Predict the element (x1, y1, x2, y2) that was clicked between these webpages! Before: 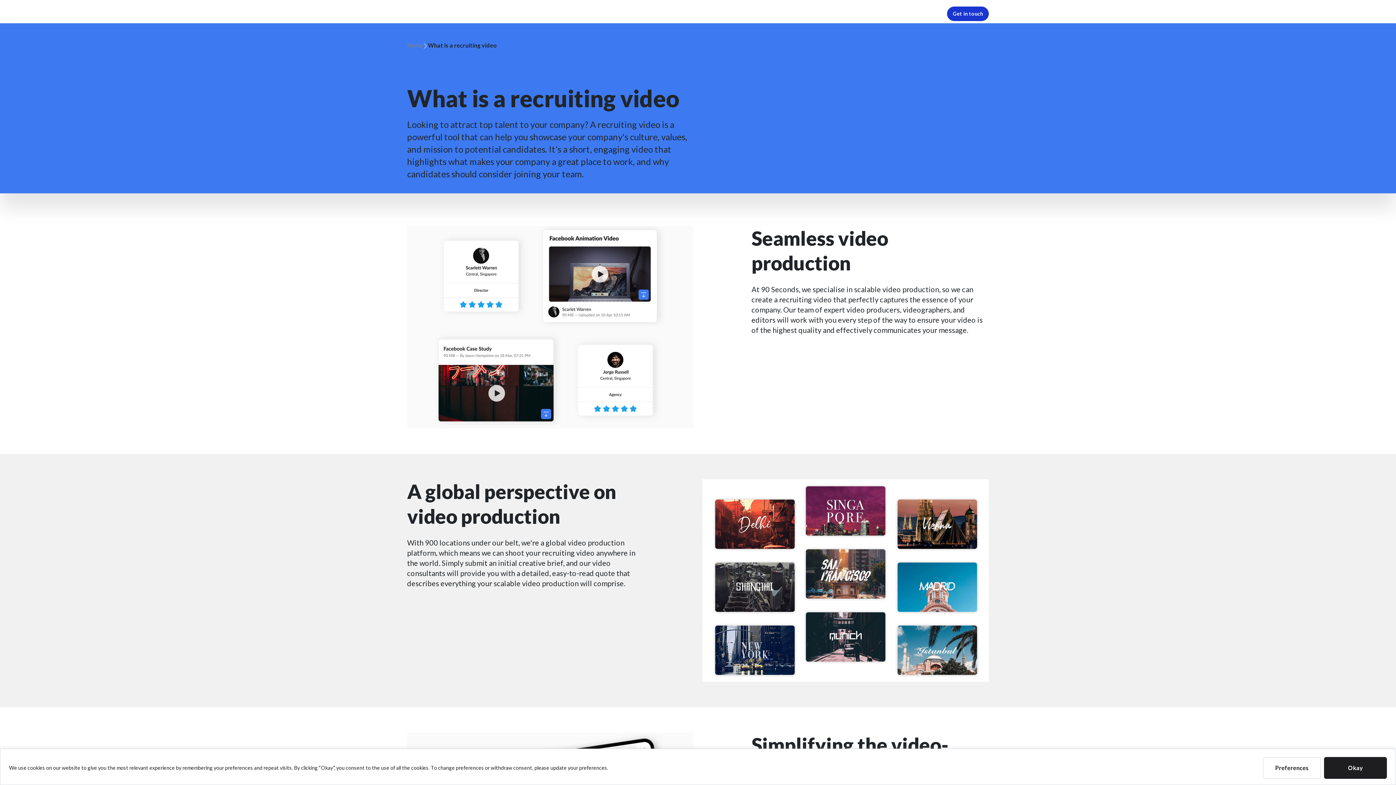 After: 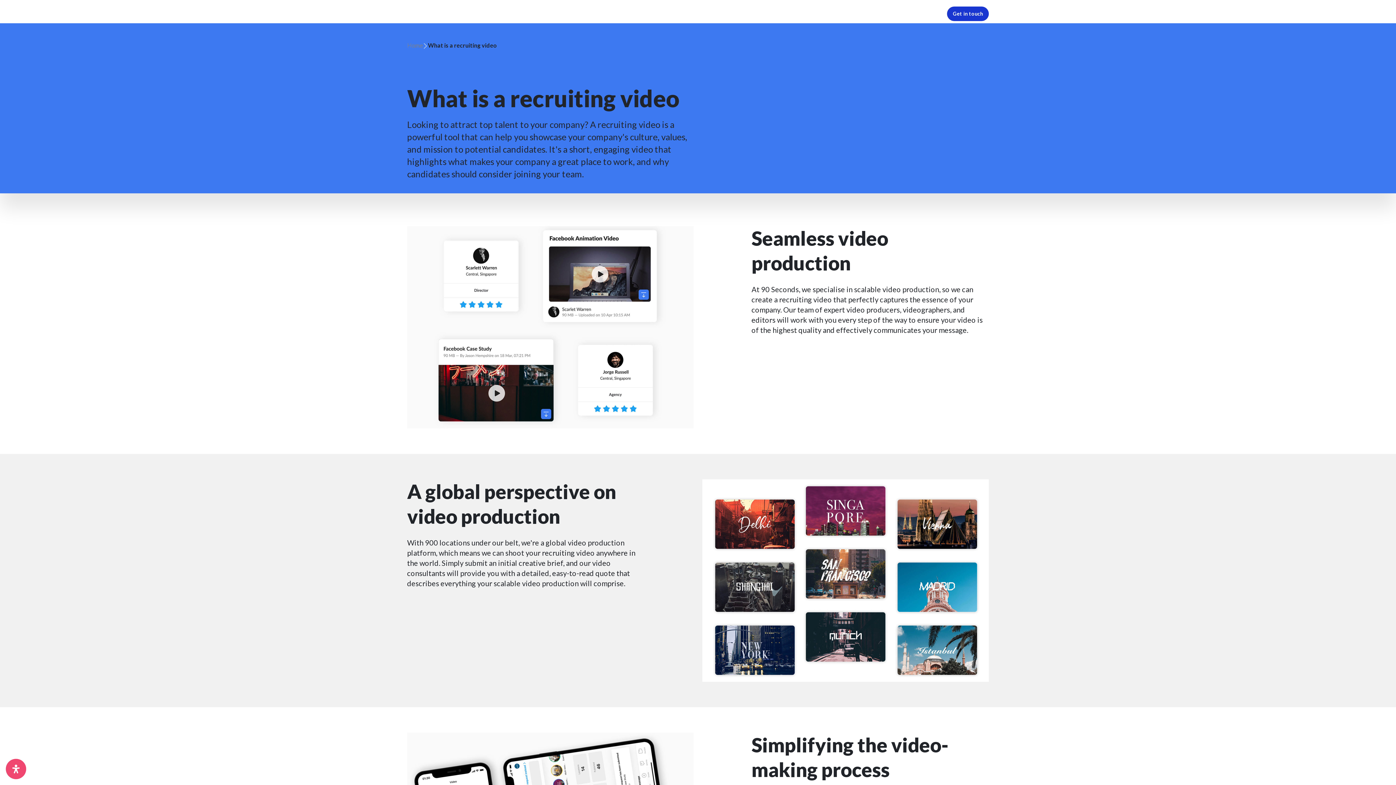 Action: bbox: (1324, 757, 1387, 779) label: Okay